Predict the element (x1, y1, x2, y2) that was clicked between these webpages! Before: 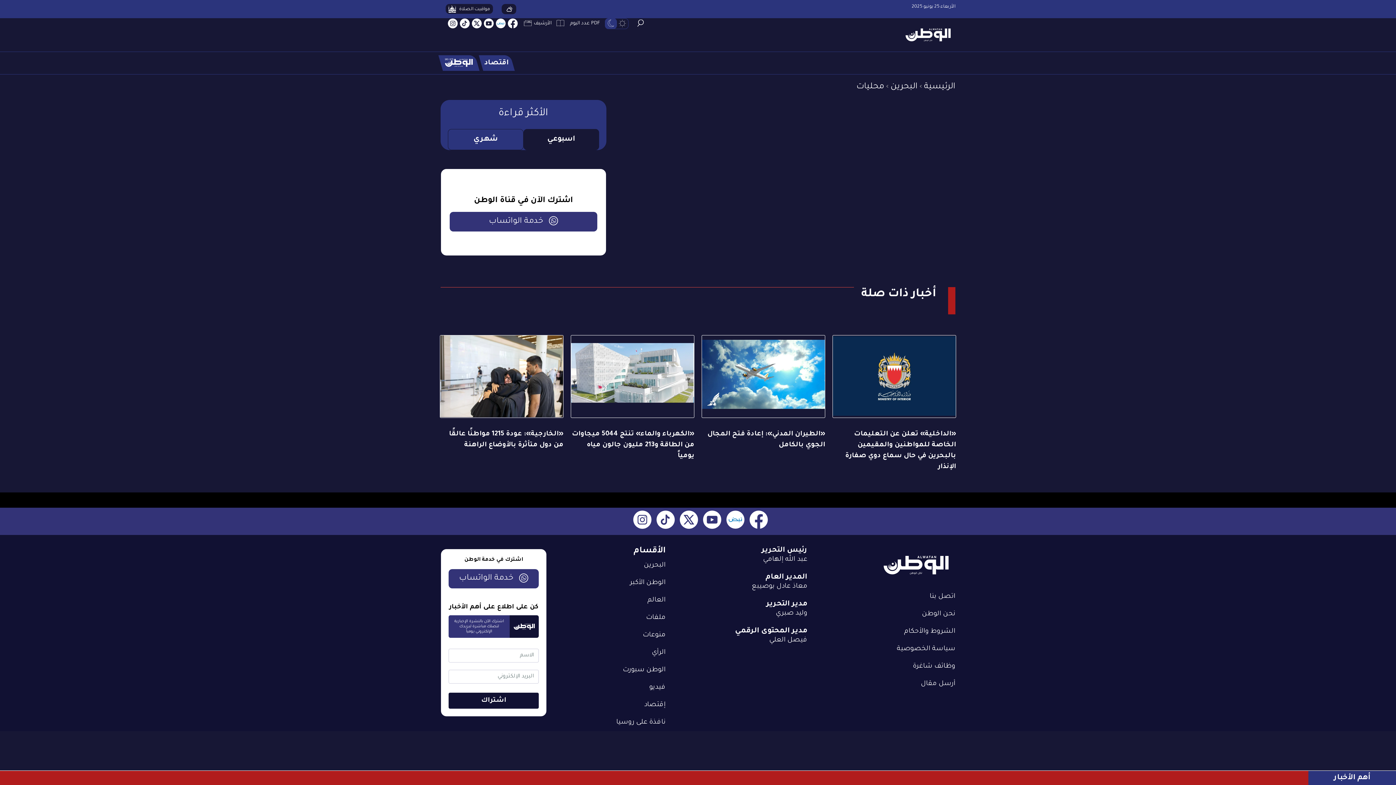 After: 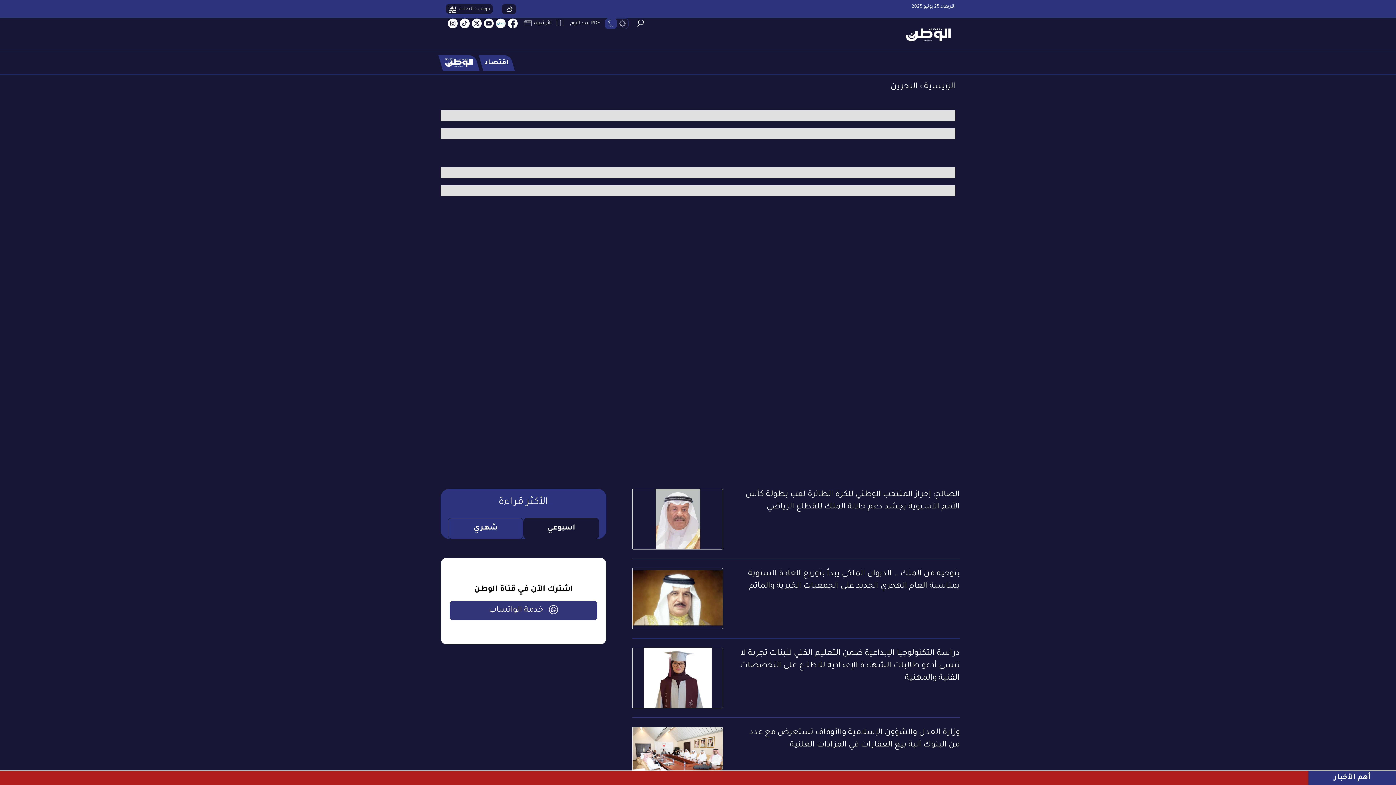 Action: label: البحرين bbox: (890, 82, 917, 91)